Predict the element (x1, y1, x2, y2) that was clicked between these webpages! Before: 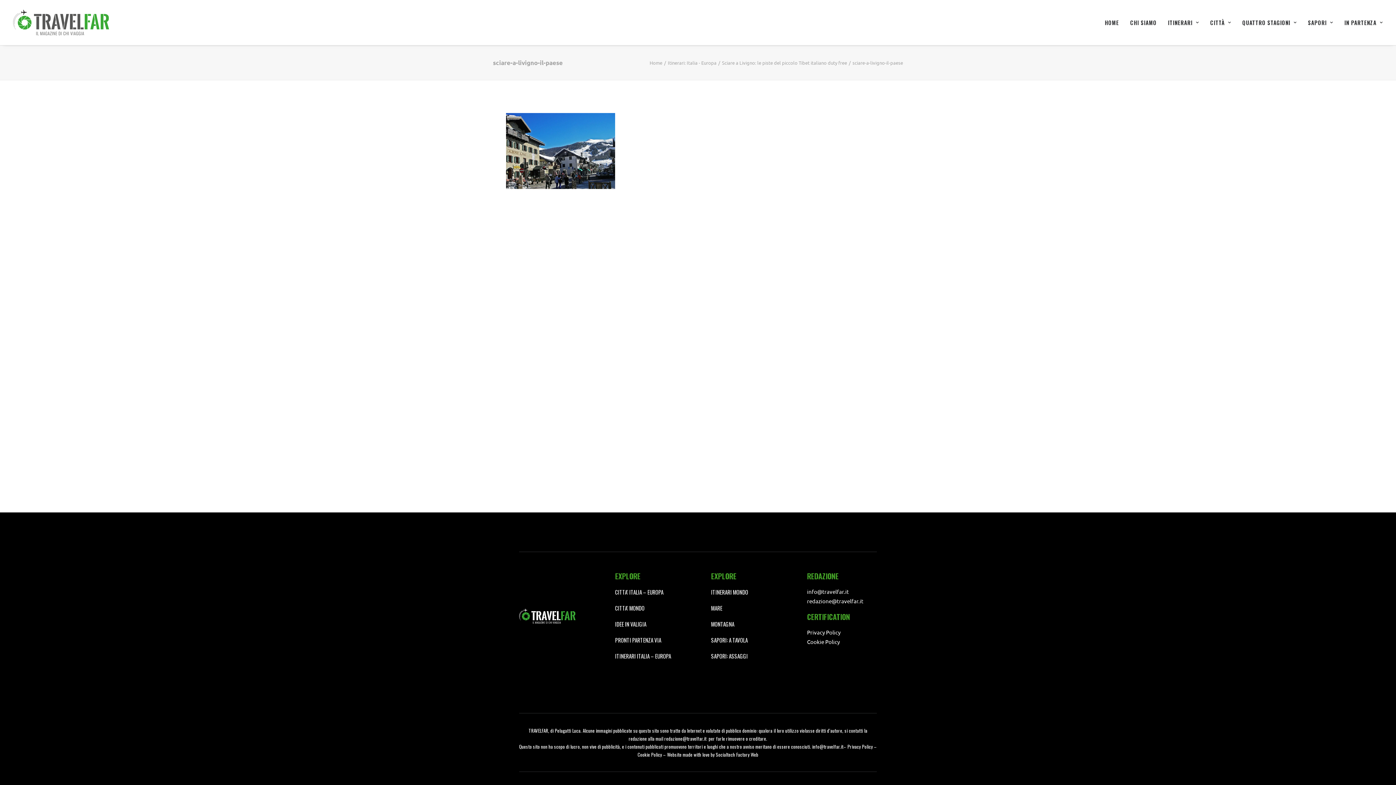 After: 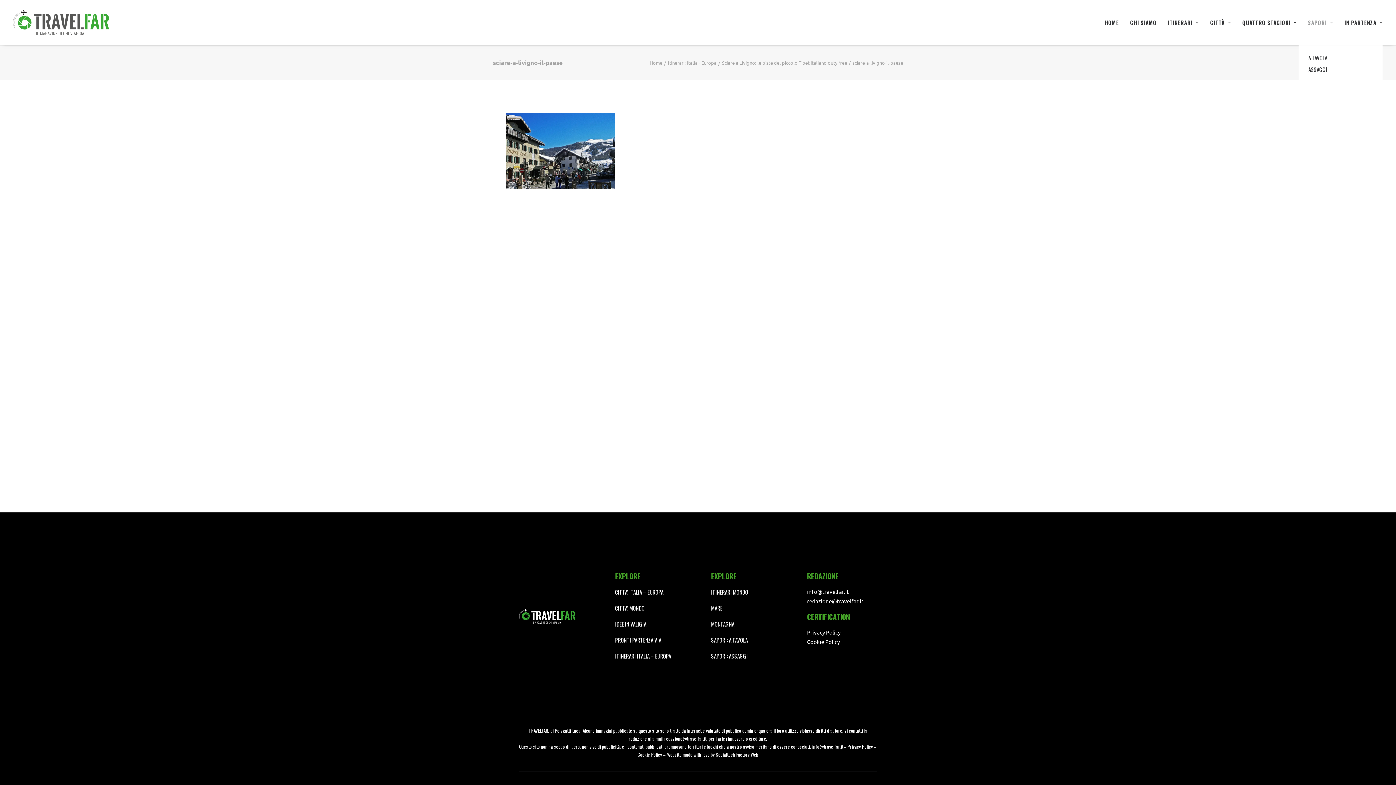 Action: bbox: (1303, 0, 1338, 45) label: SAPORI